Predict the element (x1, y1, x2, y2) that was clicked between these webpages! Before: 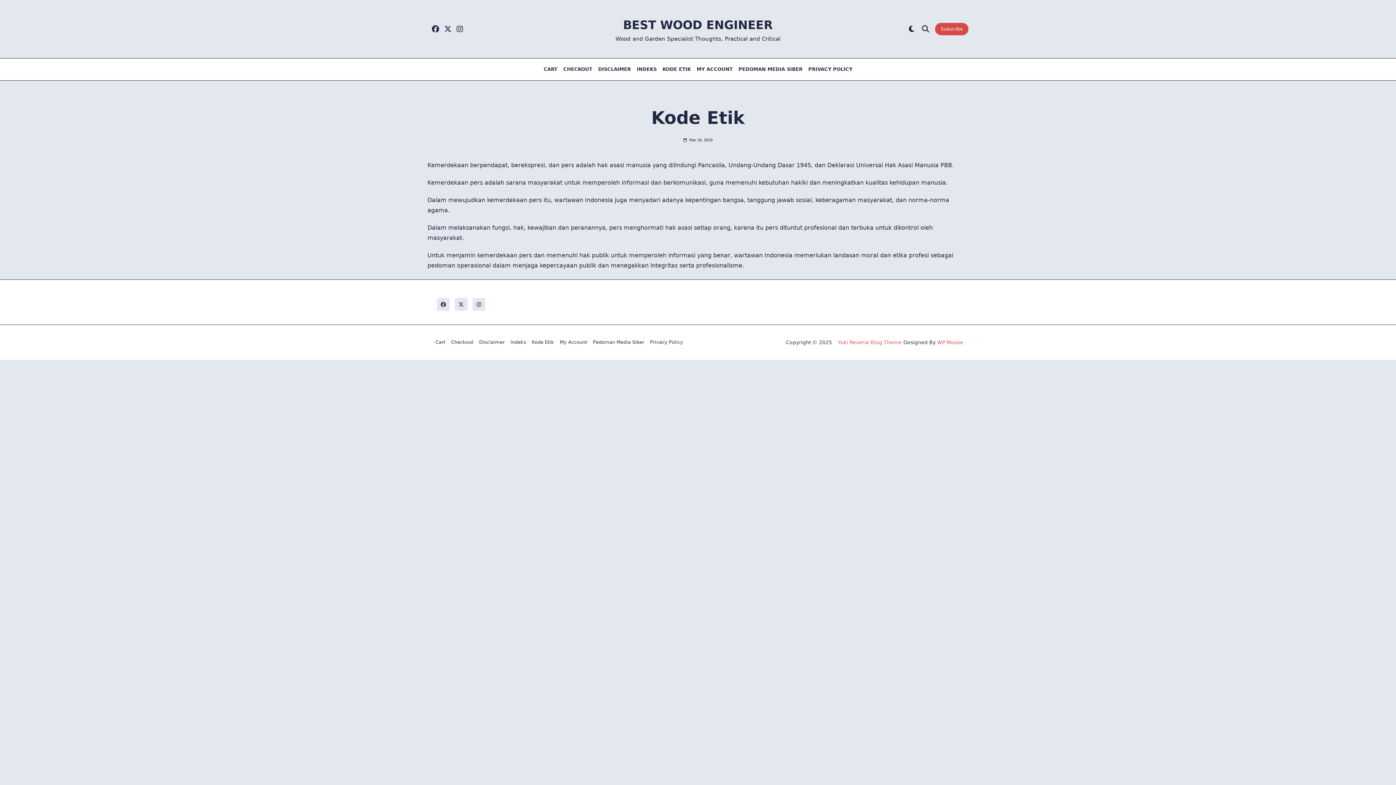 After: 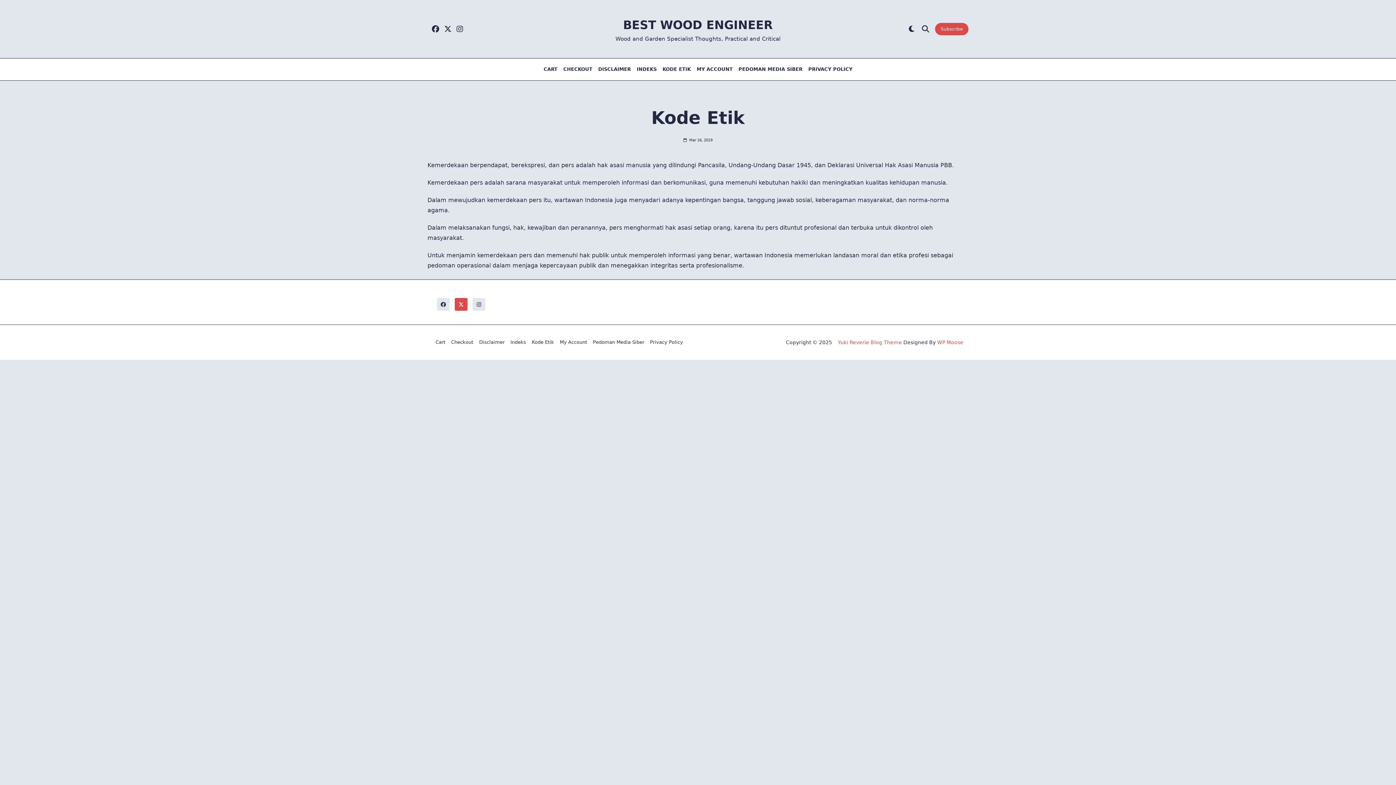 Action: bbox: (454, 298, 467, 310)